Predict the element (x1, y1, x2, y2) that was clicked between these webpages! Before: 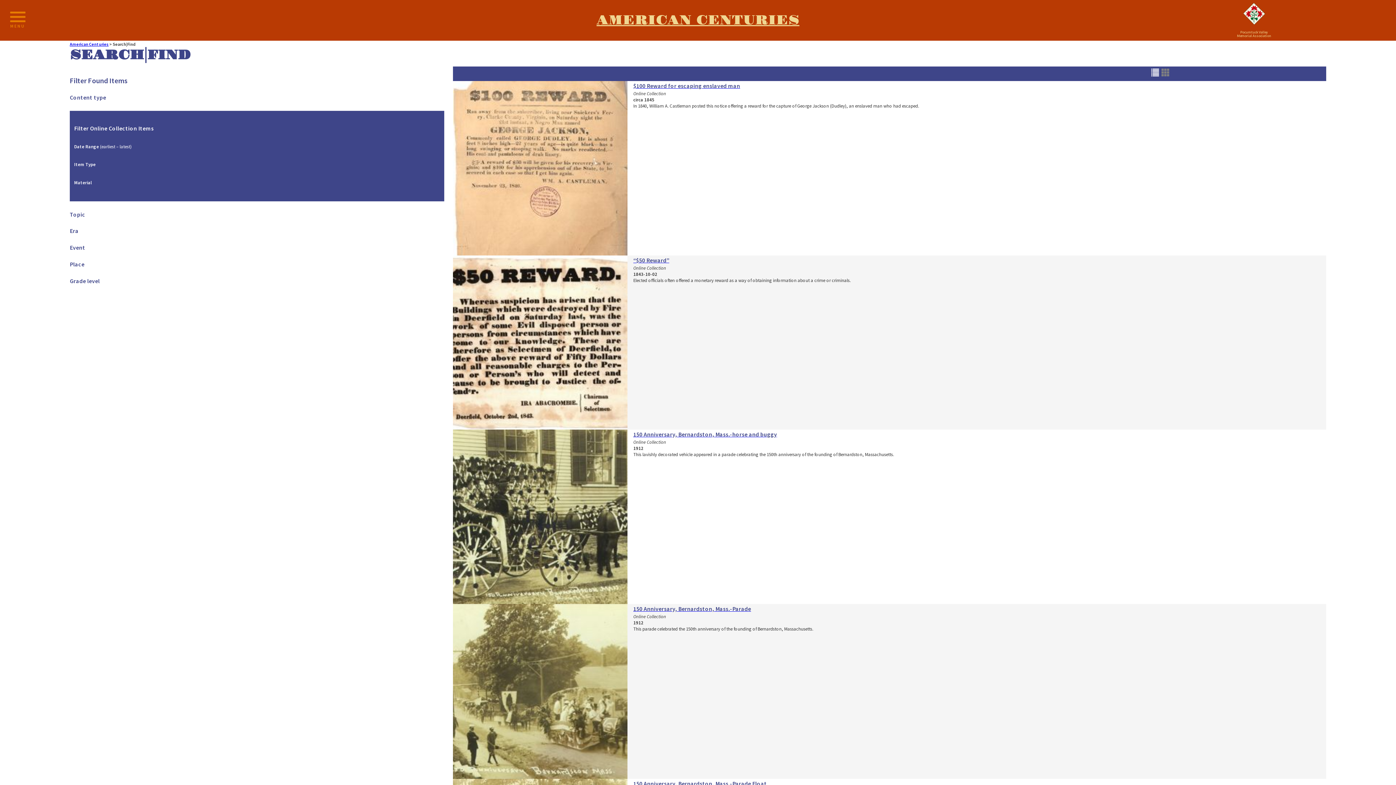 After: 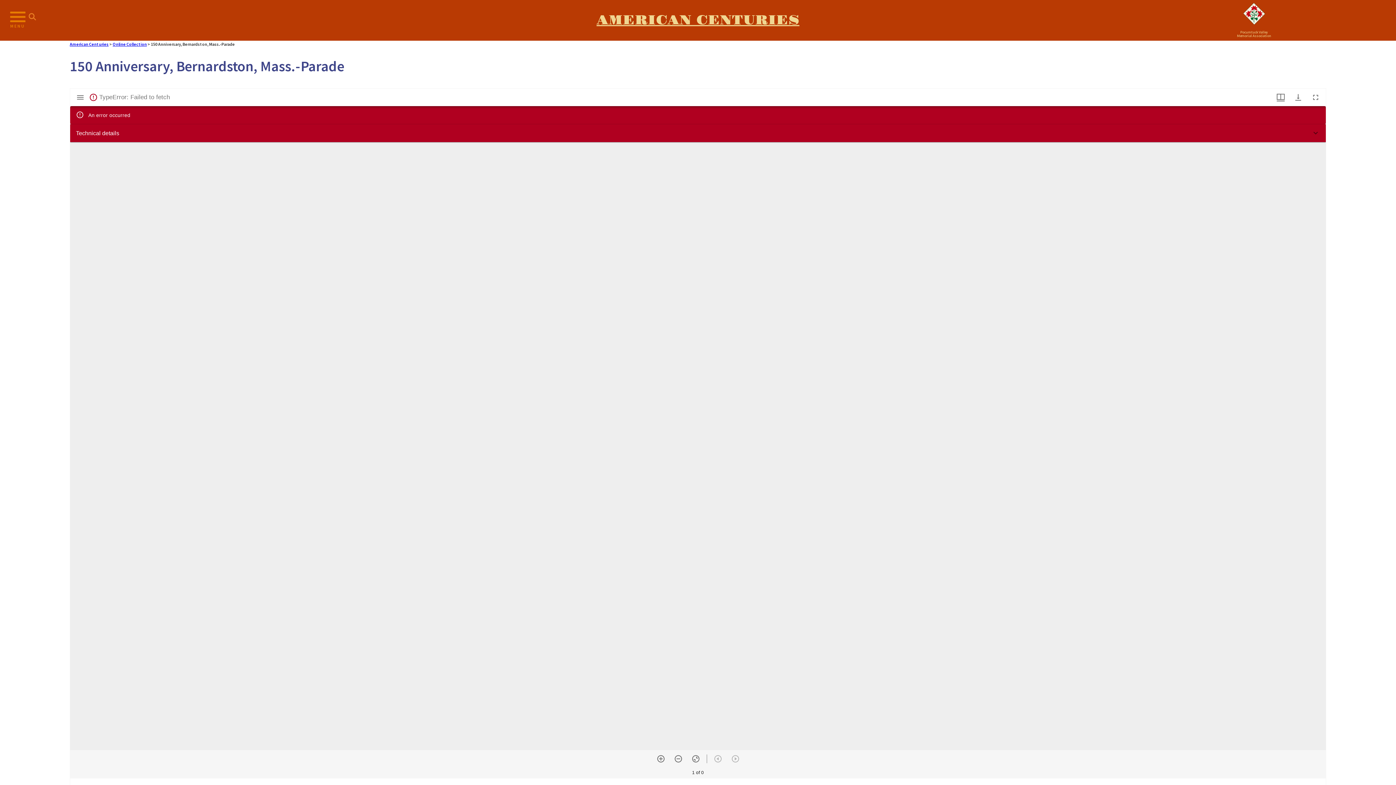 Action: label: 150 Anniversary, Bernardston, Mass.-Parade bbox: (452, 605, 1326, 612)